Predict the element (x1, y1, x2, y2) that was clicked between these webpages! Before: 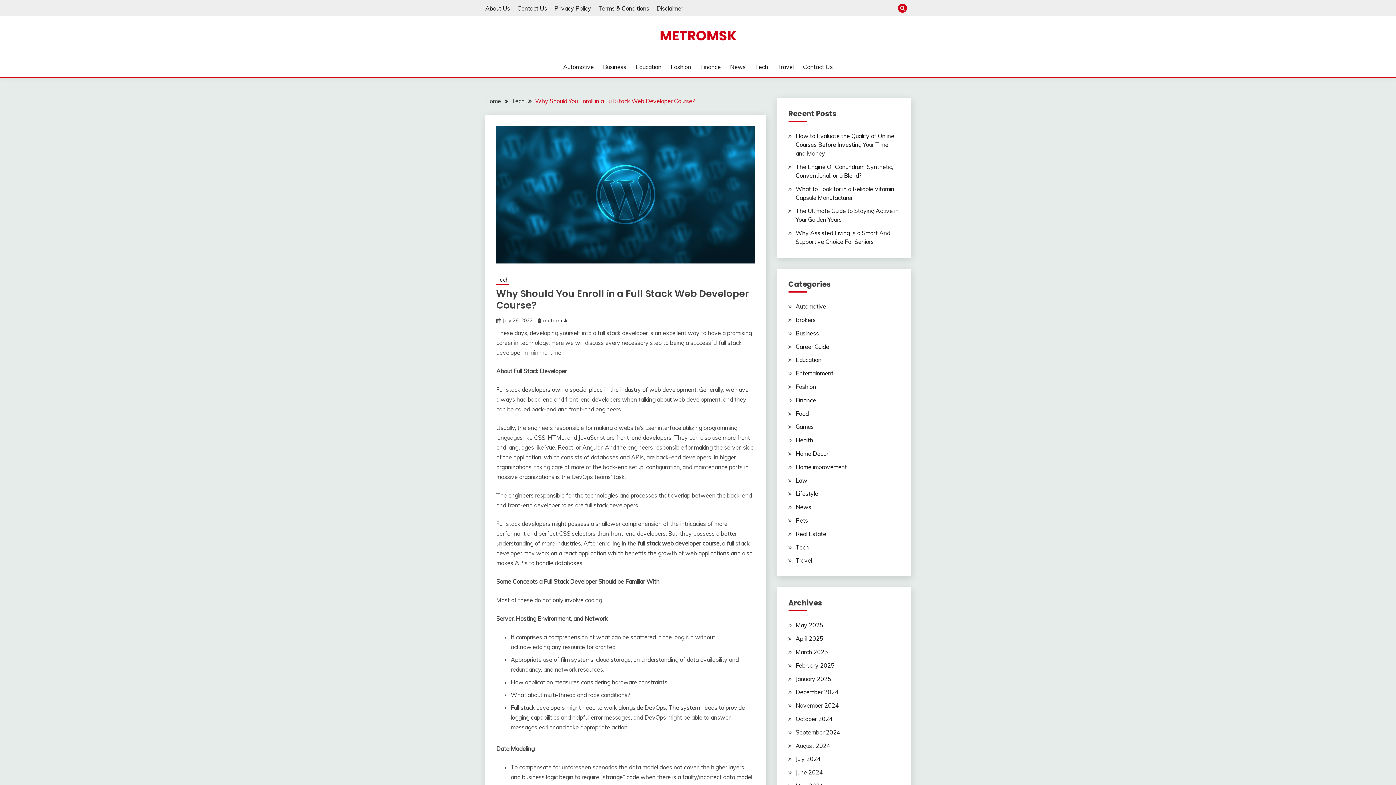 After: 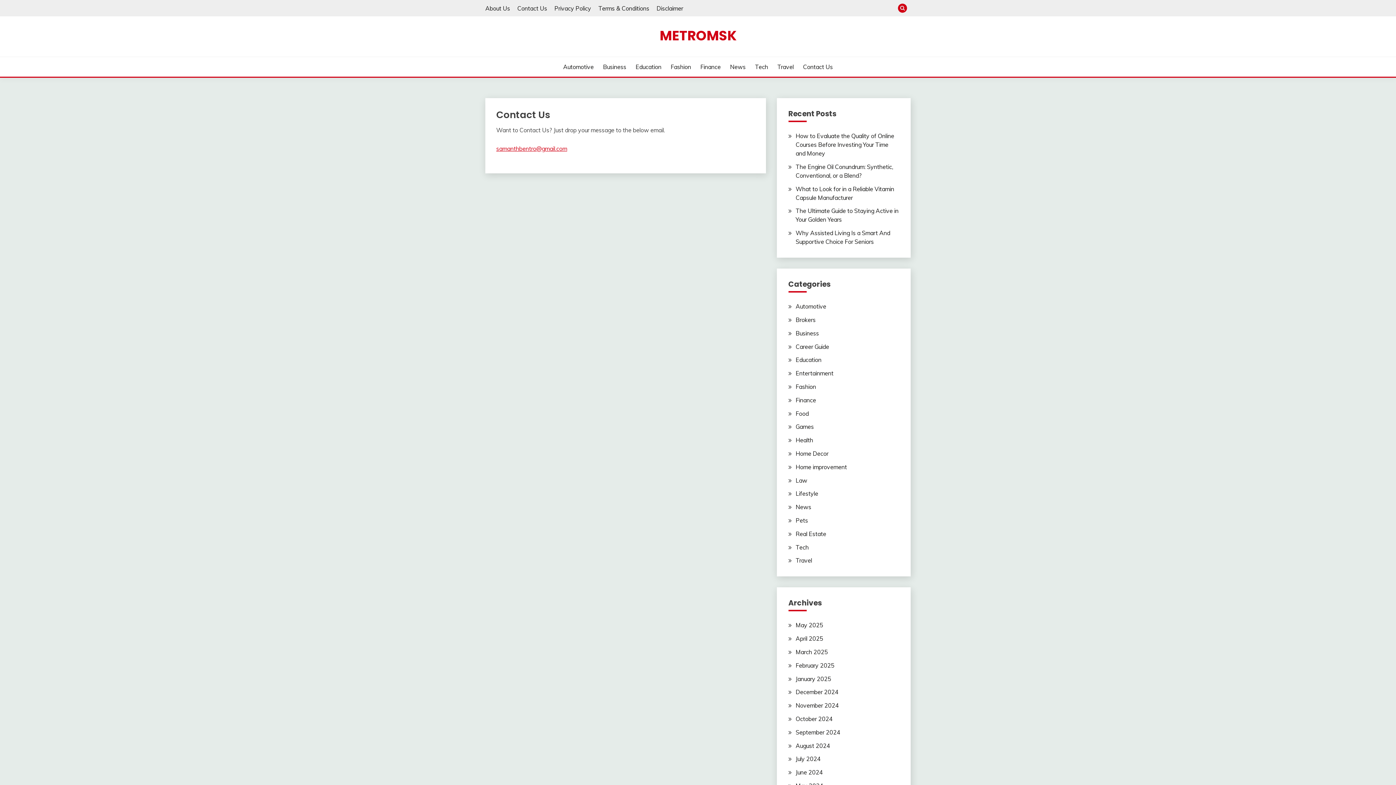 Action: bbox: (803, 62, 833, 71) label: Contact Us